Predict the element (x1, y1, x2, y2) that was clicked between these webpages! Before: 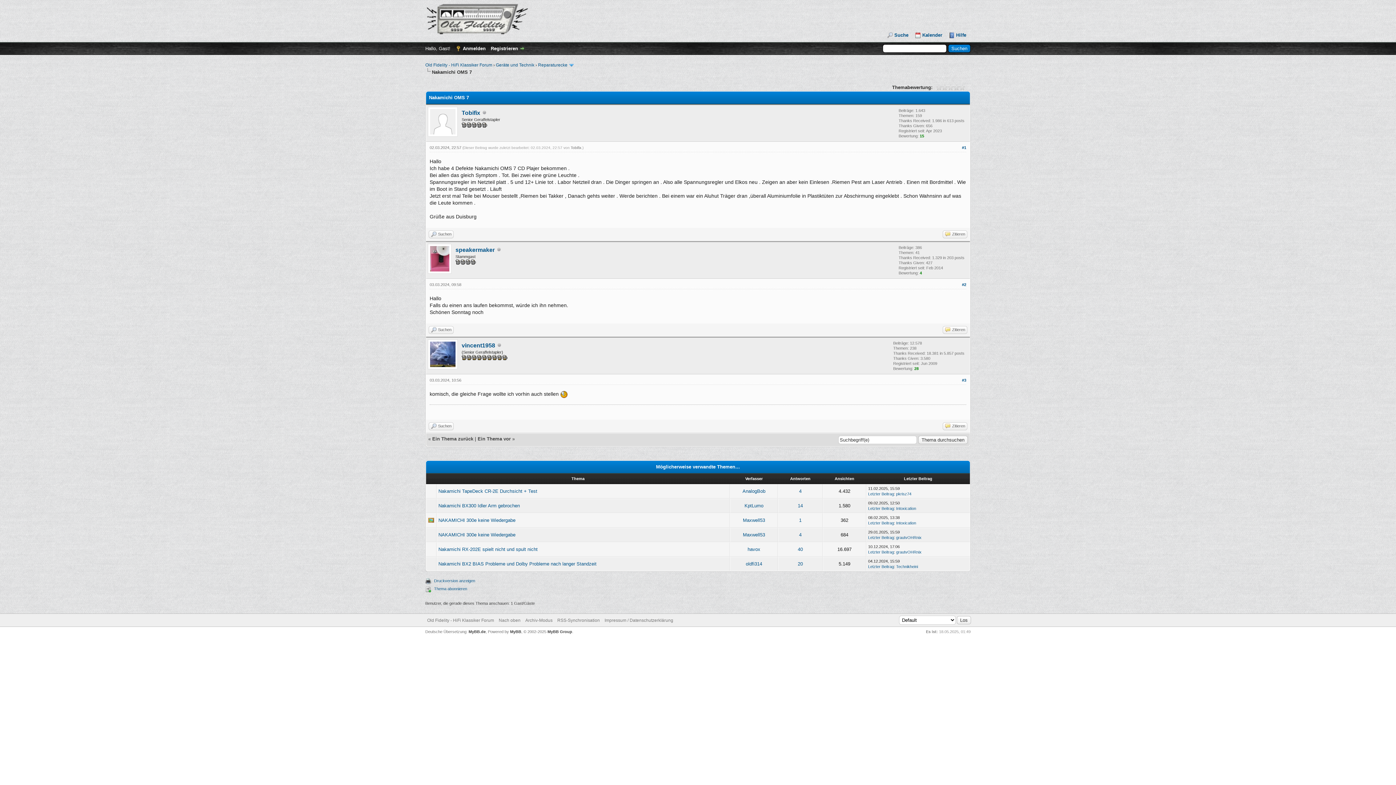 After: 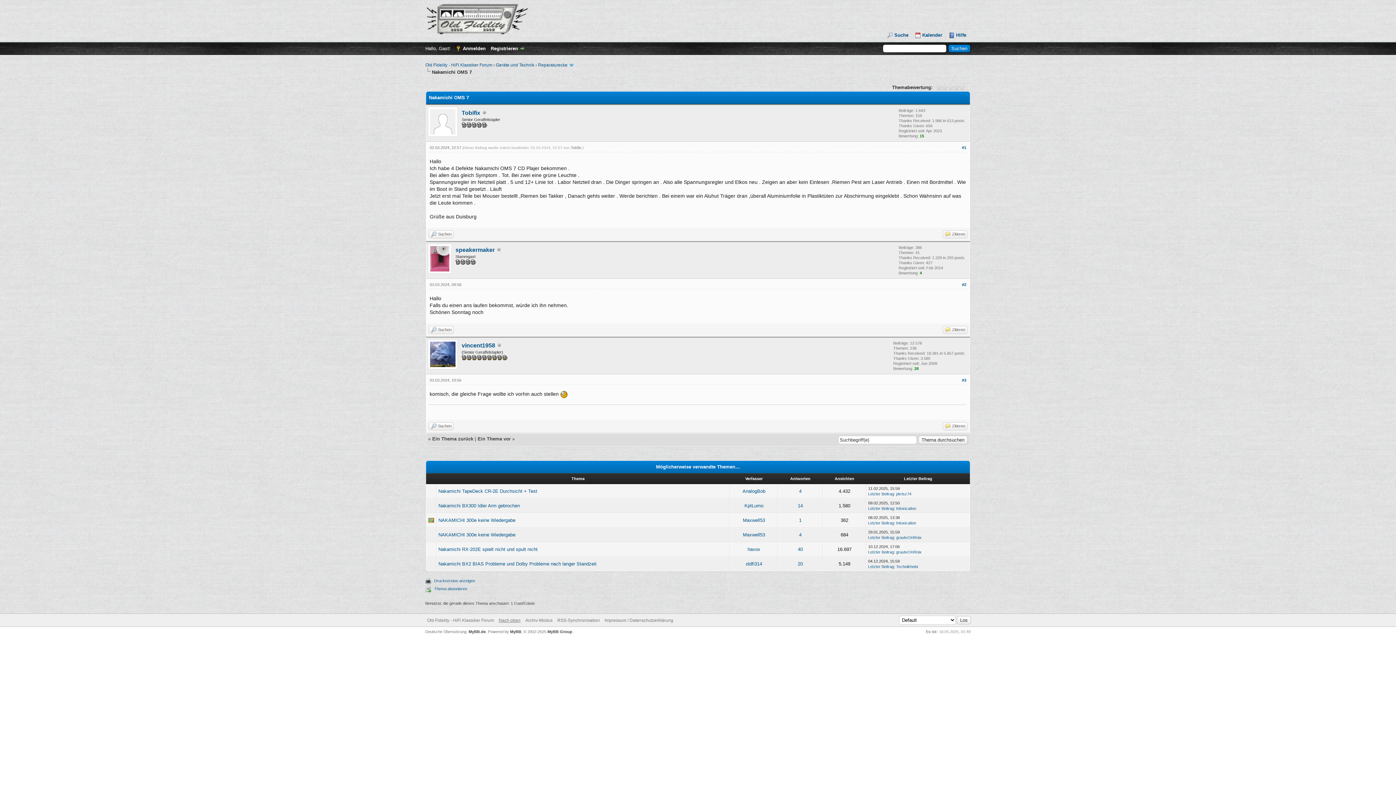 Action: bbox: (498, 618, 520, 623) label: Nach oben